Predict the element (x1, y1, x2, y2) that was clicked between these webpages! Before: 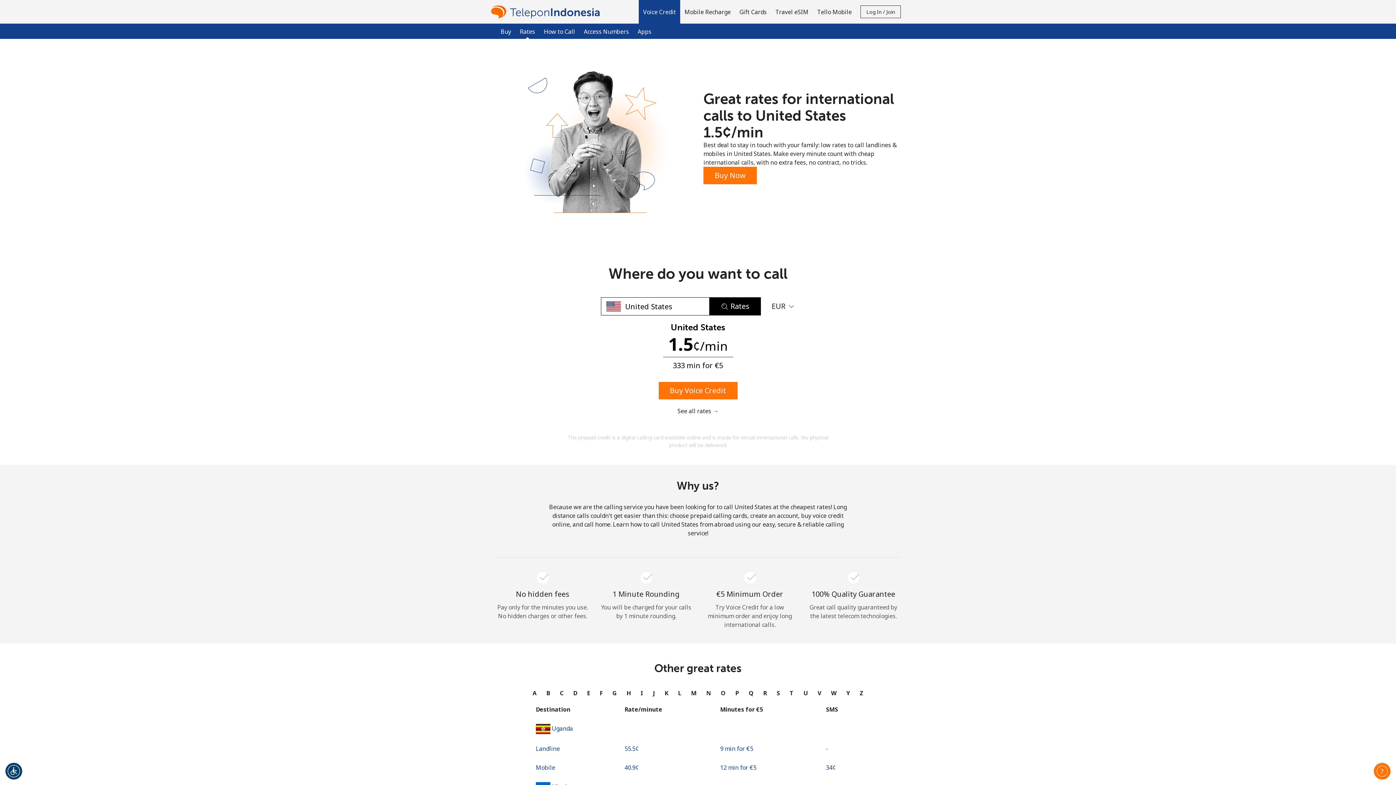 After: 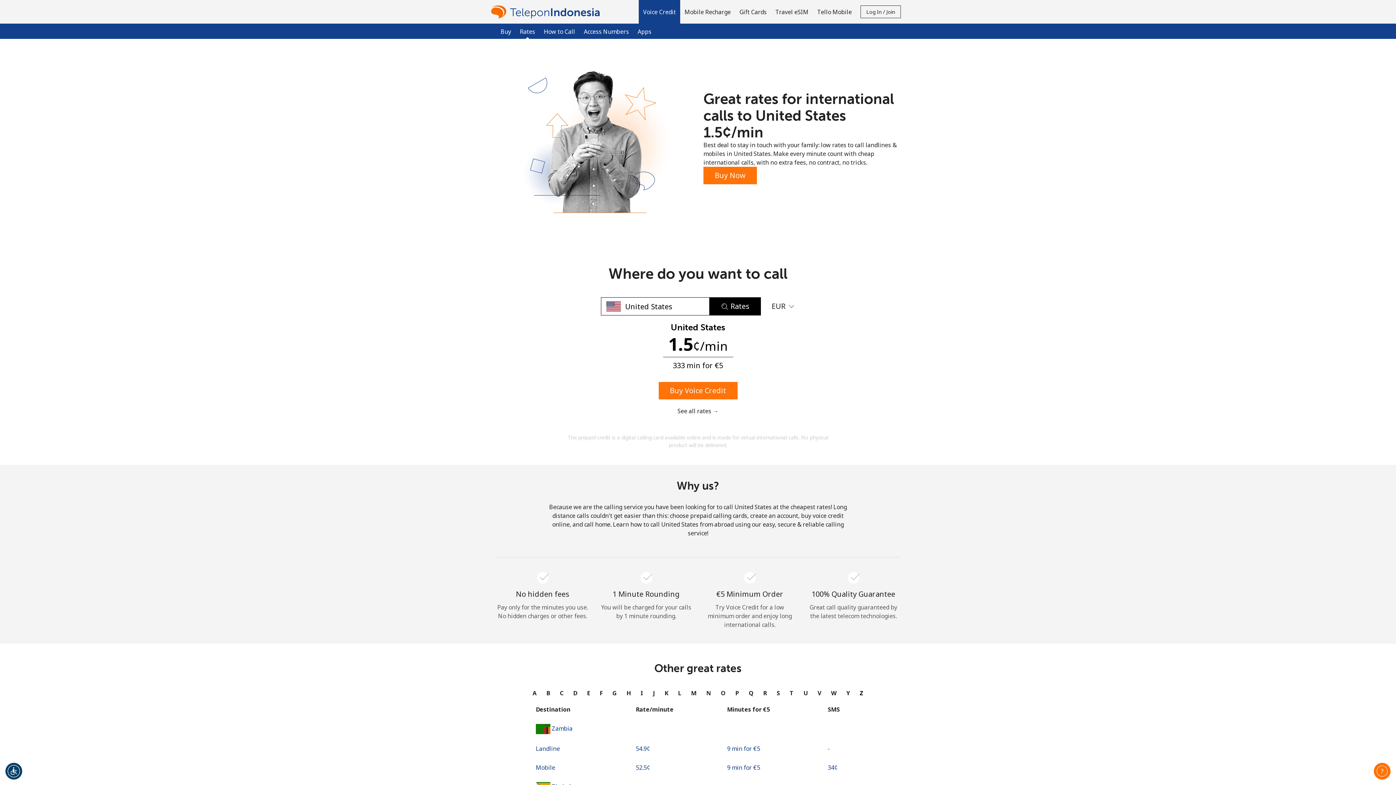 Action: label: Z bbox: (858, 686, 865, 700)